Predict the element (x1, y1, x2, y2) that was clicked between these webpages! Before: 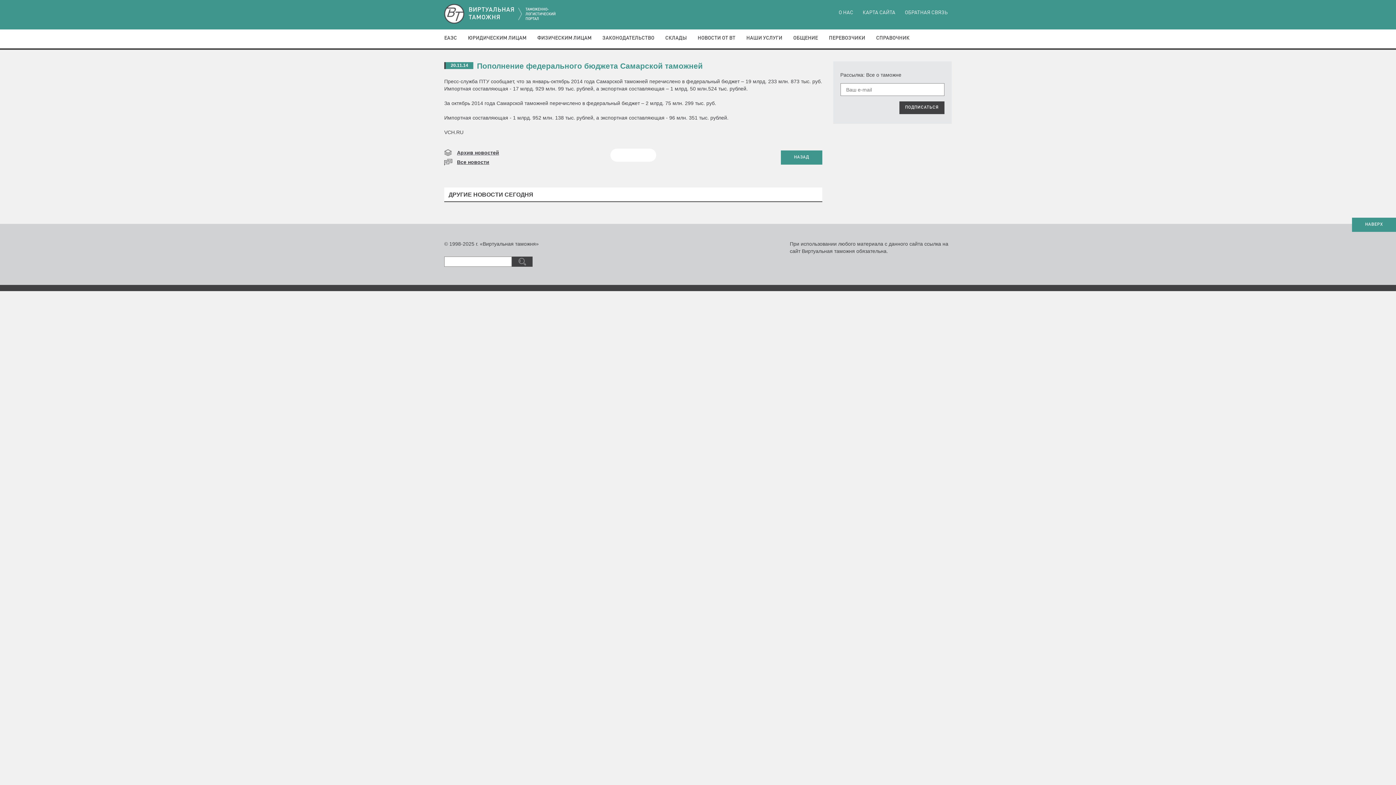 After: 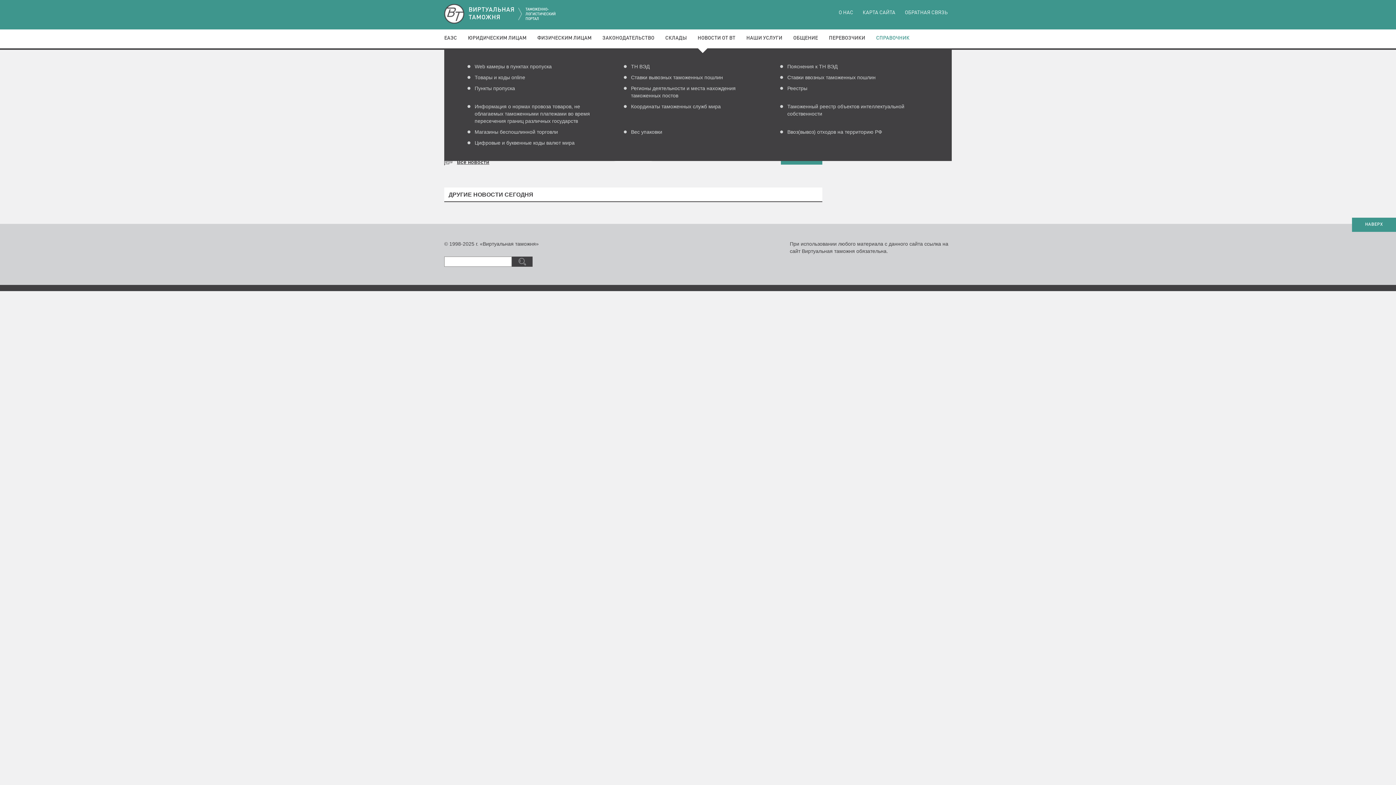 Action: label: СПРАВОЧНИК bbox: (876, 35, 920, 40)